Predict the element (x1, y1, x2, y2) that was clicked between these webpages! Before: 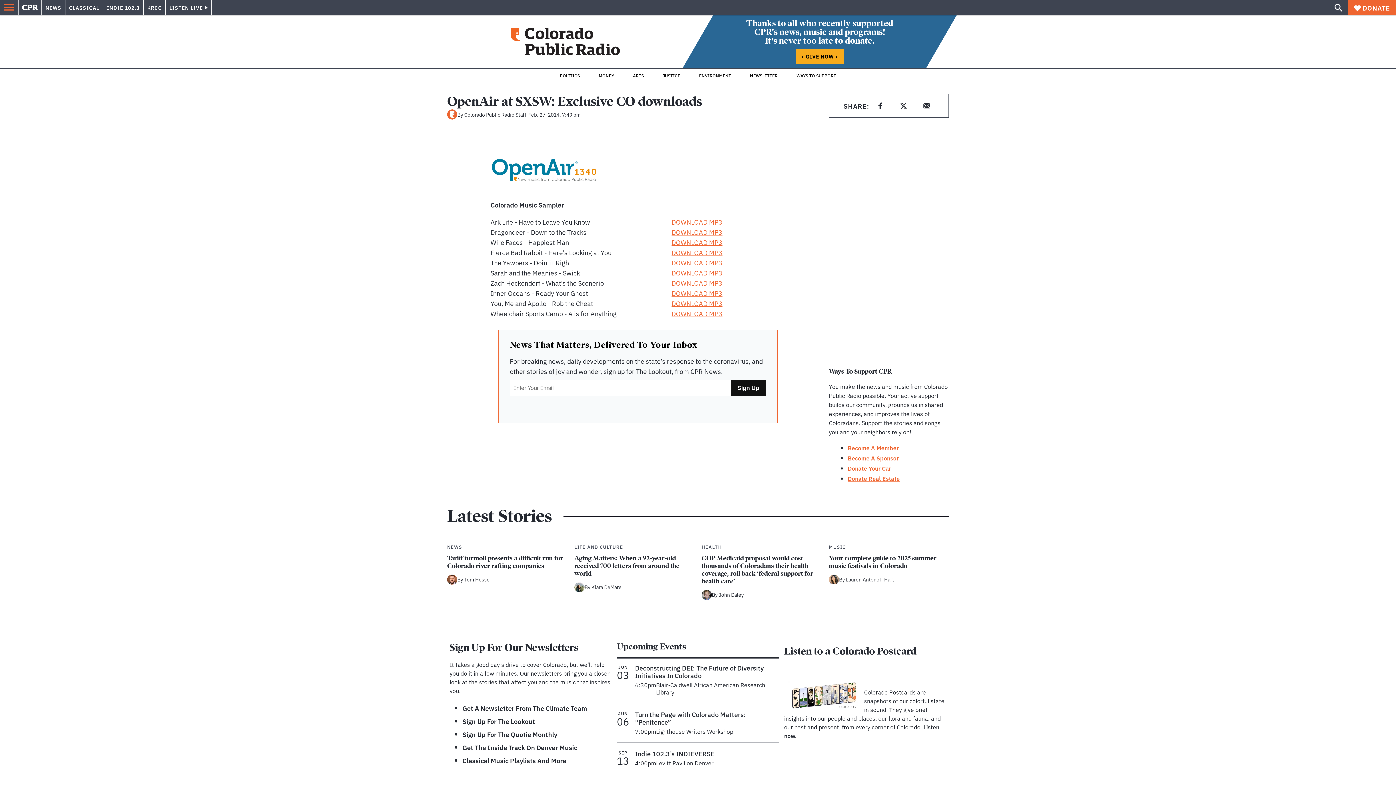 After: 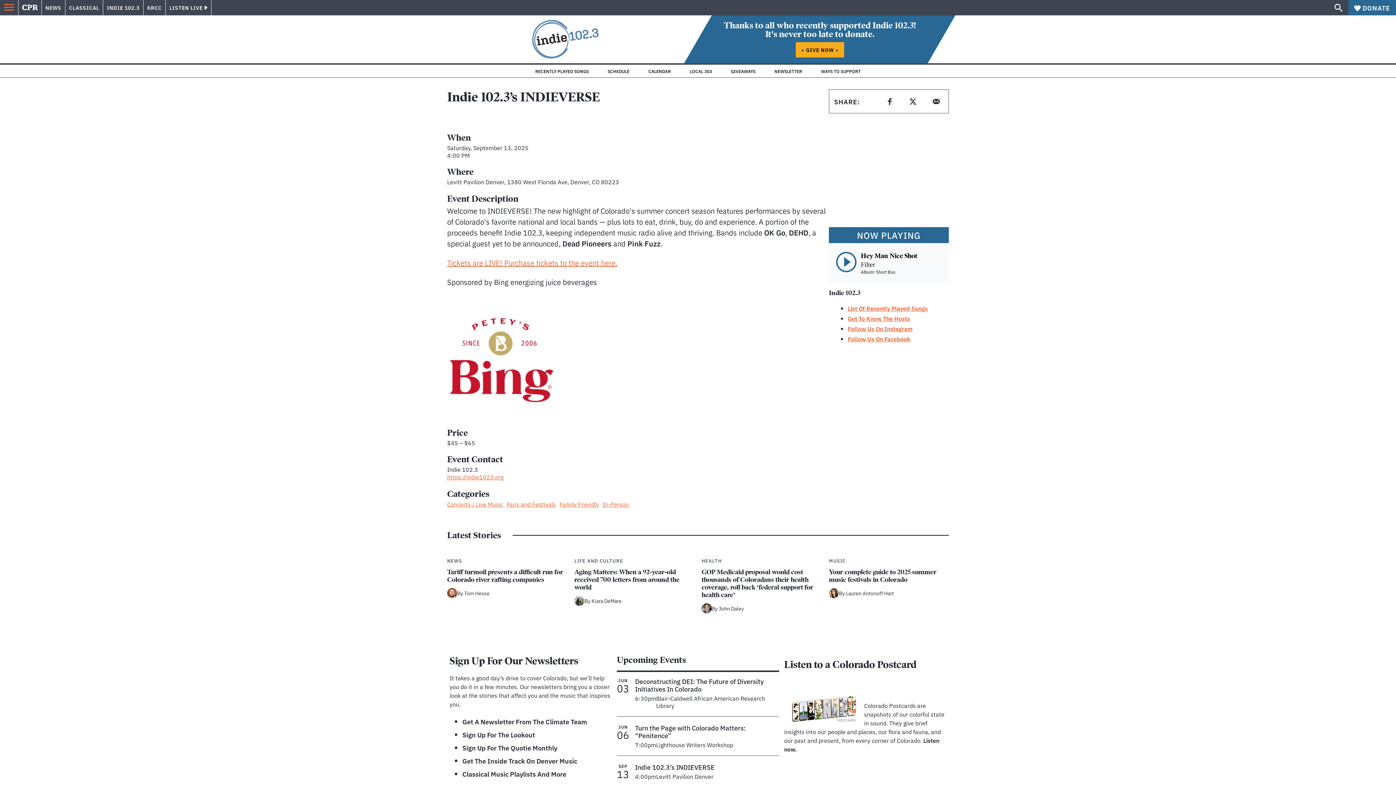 Action: bbox: (635, 749, 714, 758) label: Indie 102.3’s INDIEVERSE